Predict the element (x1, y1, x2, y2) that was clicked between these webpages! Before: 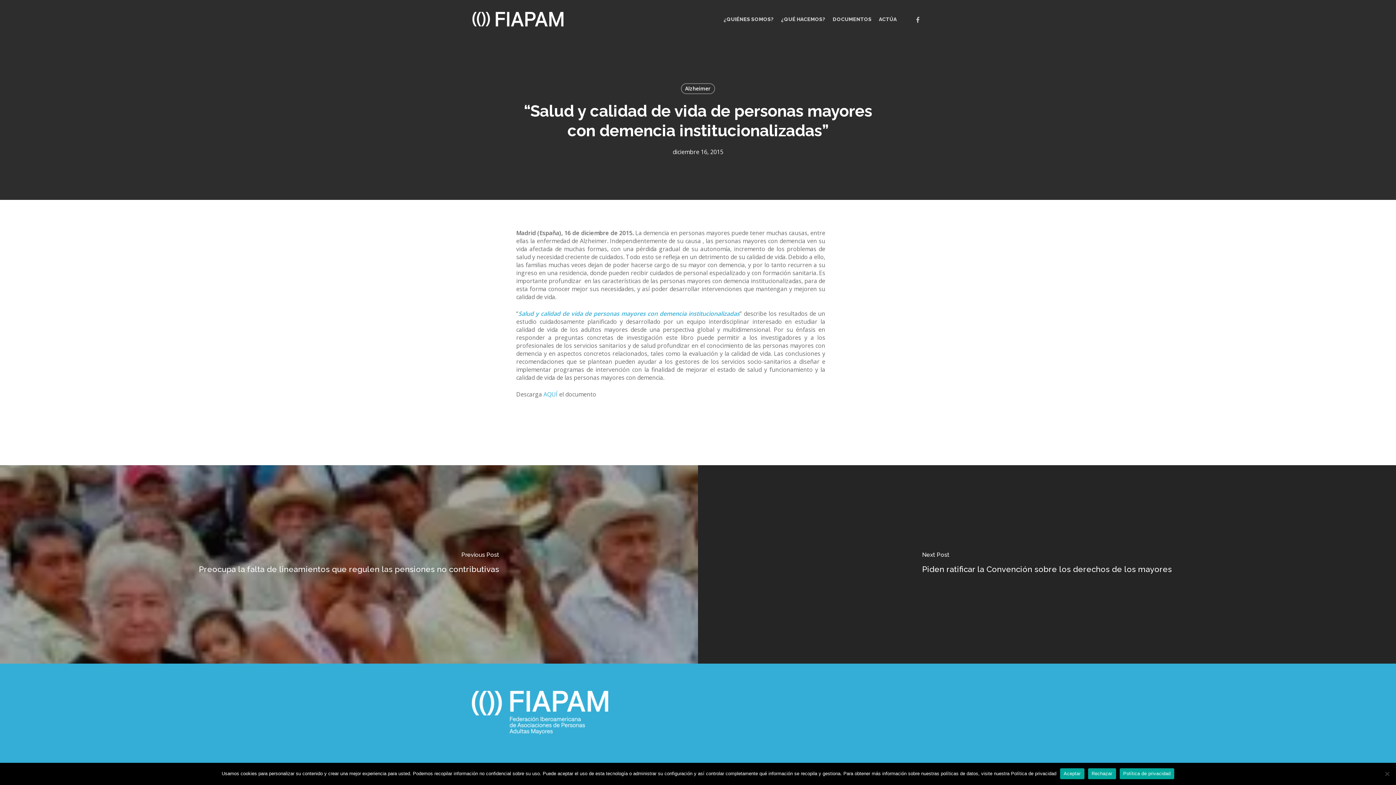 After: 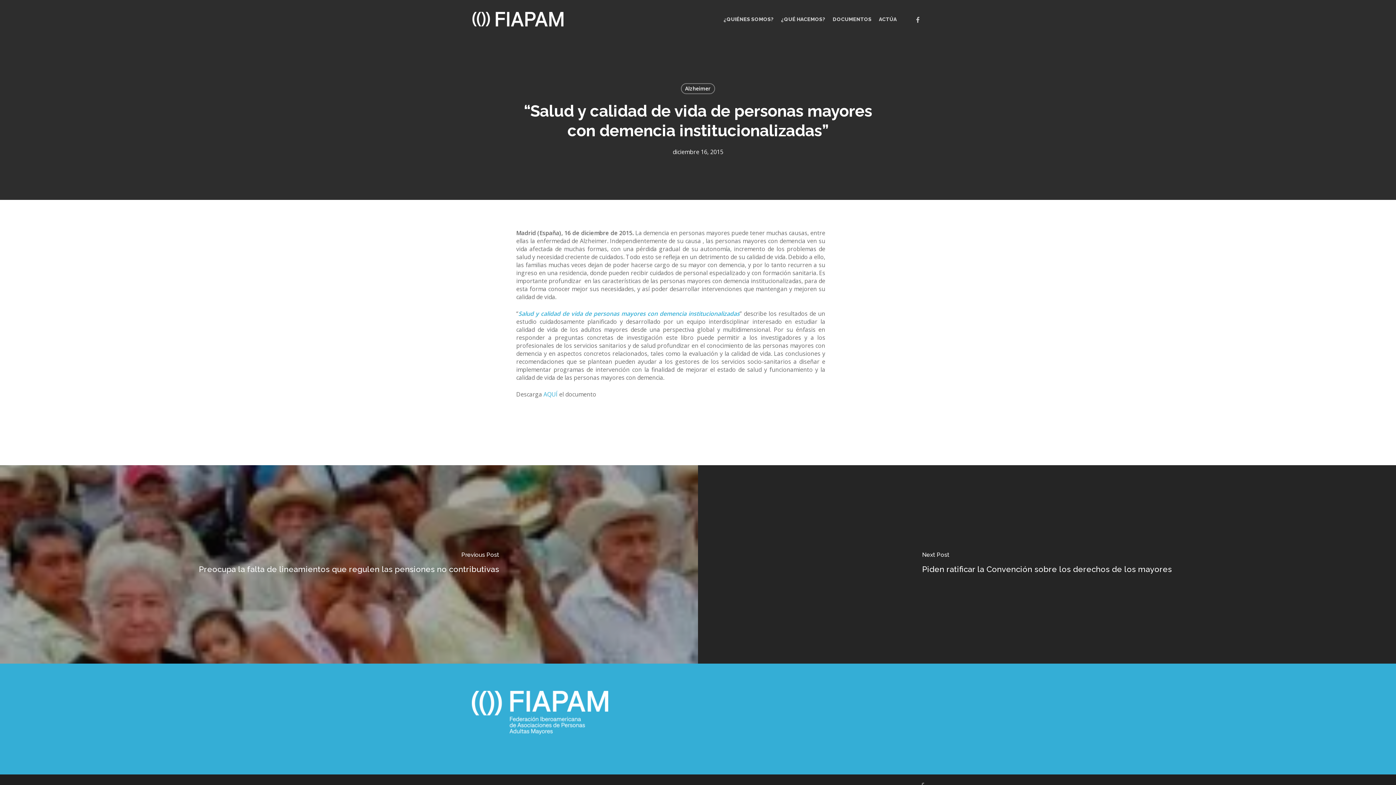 Action: label: Rechazar bbox: (1088, 768, 1116, 779)